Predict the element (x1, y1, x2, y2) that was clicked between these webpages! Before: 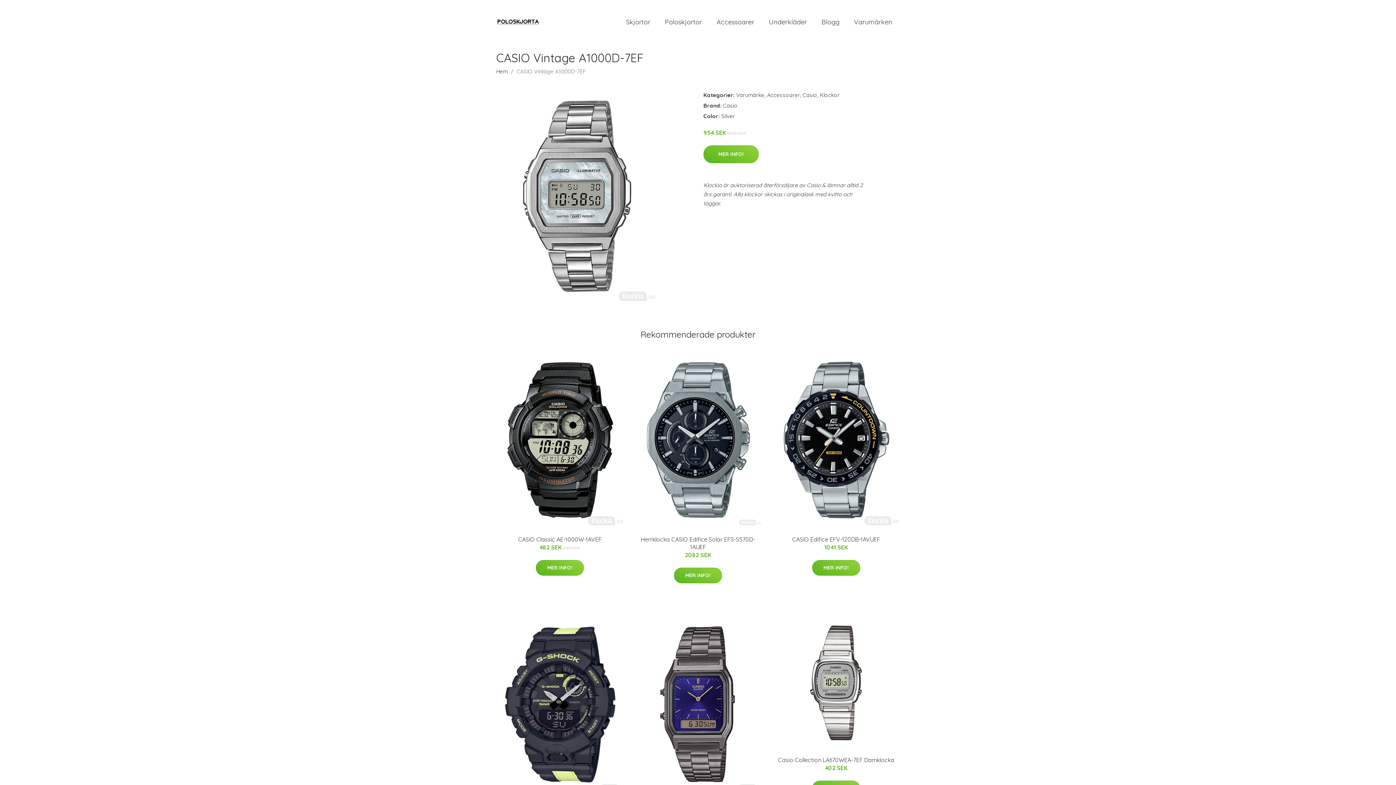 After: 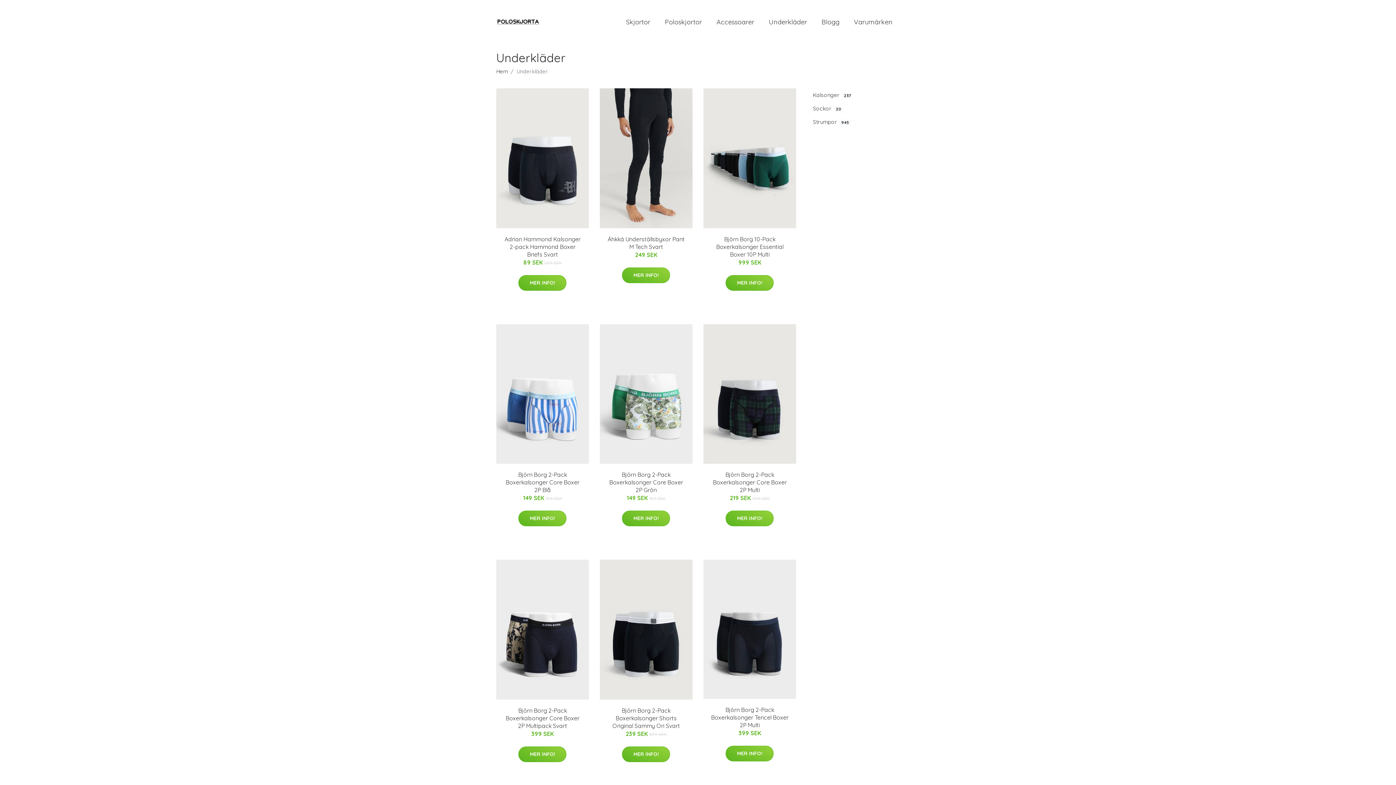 Action: label: Underkläder bbox: (761, 10, 814, 33)